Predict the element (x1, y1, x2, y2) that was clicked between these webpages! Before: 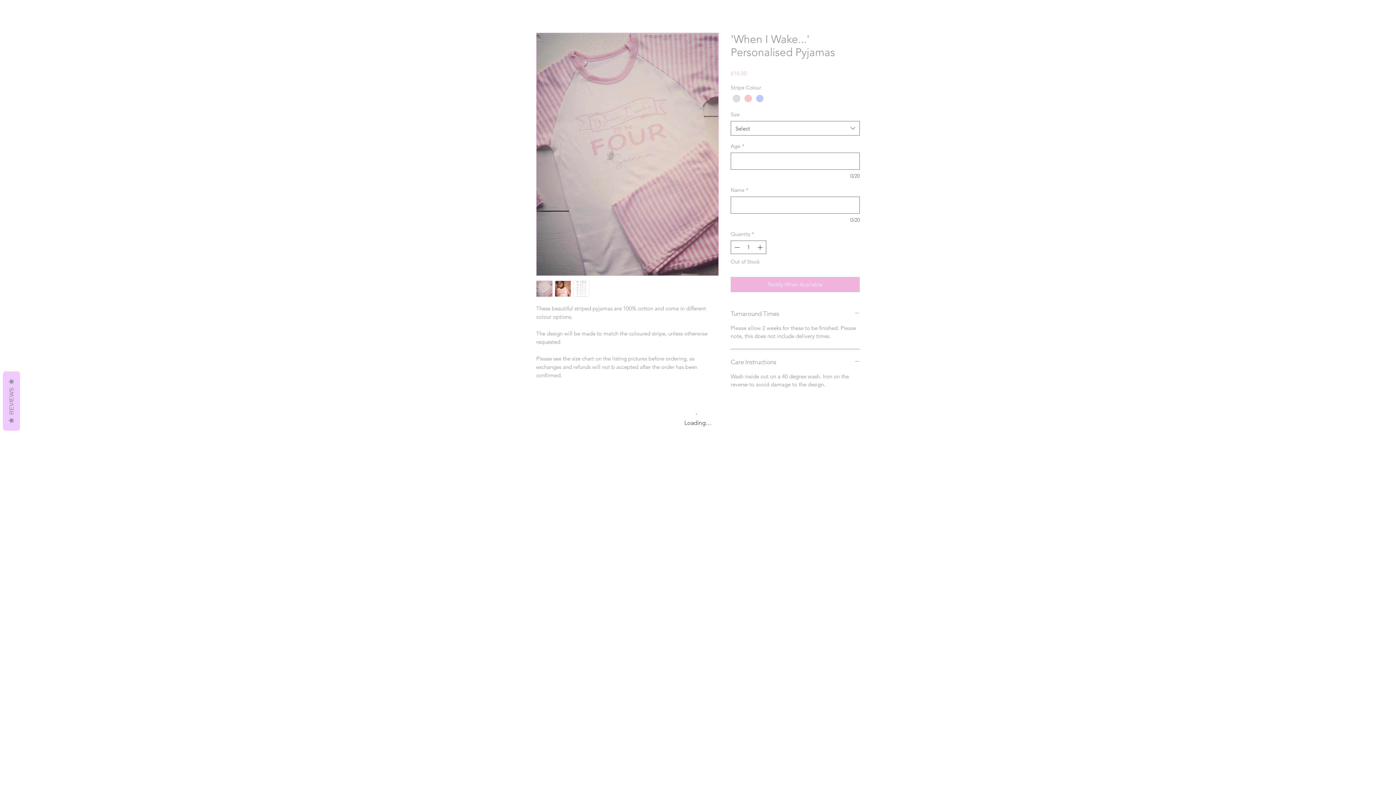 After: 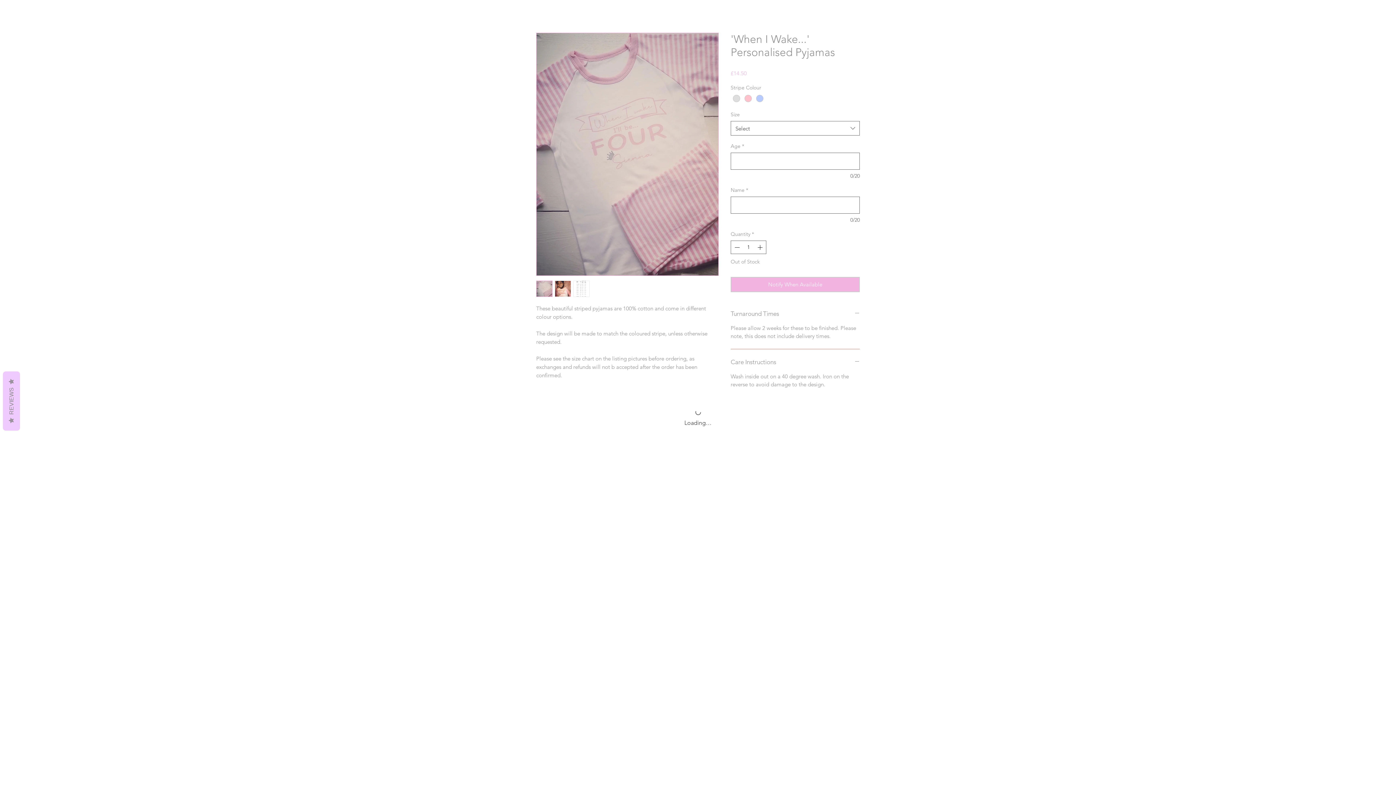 Action: bbox: (536, 280, 552, 296)